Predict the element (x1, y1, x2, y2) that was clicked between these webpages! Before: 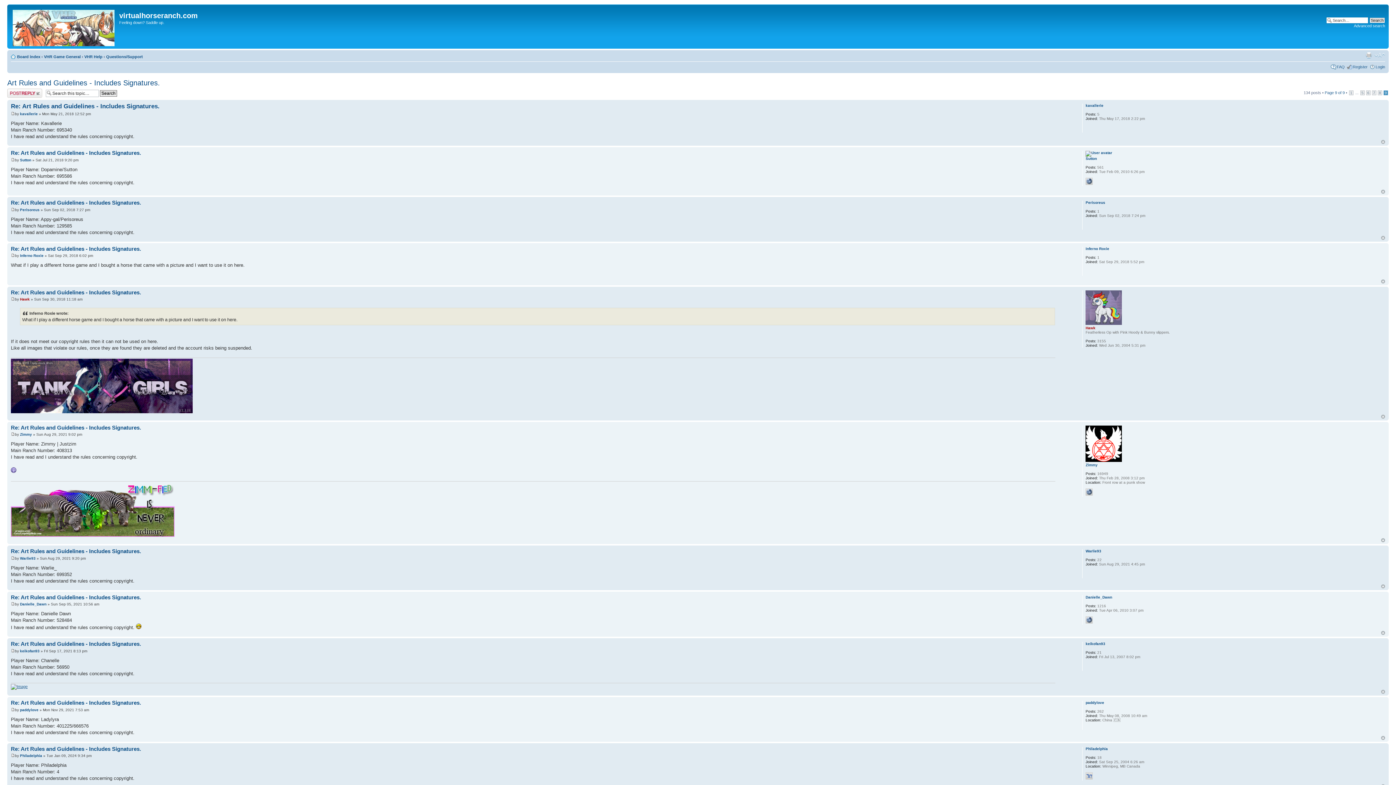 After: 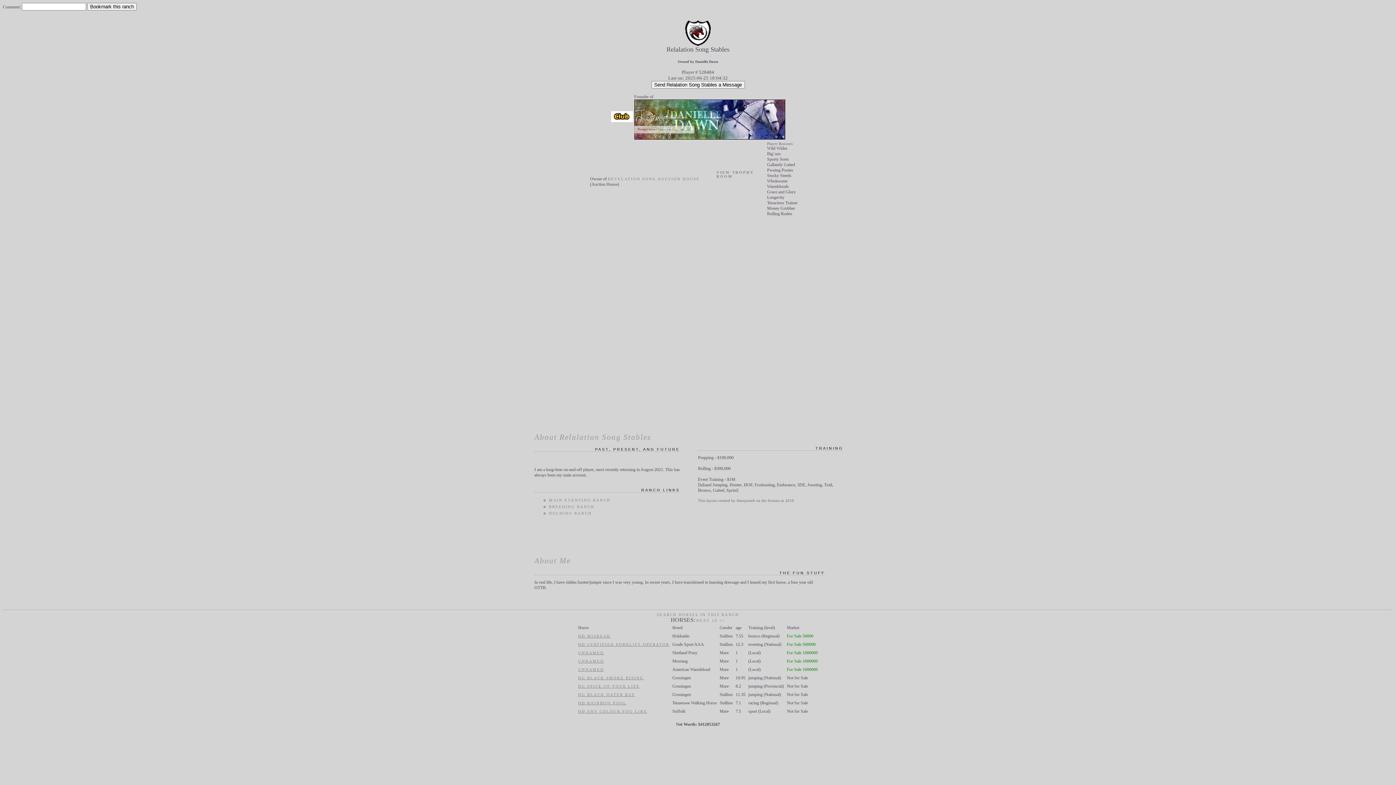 Action: bbox: (1085, 616, 1093, 623)